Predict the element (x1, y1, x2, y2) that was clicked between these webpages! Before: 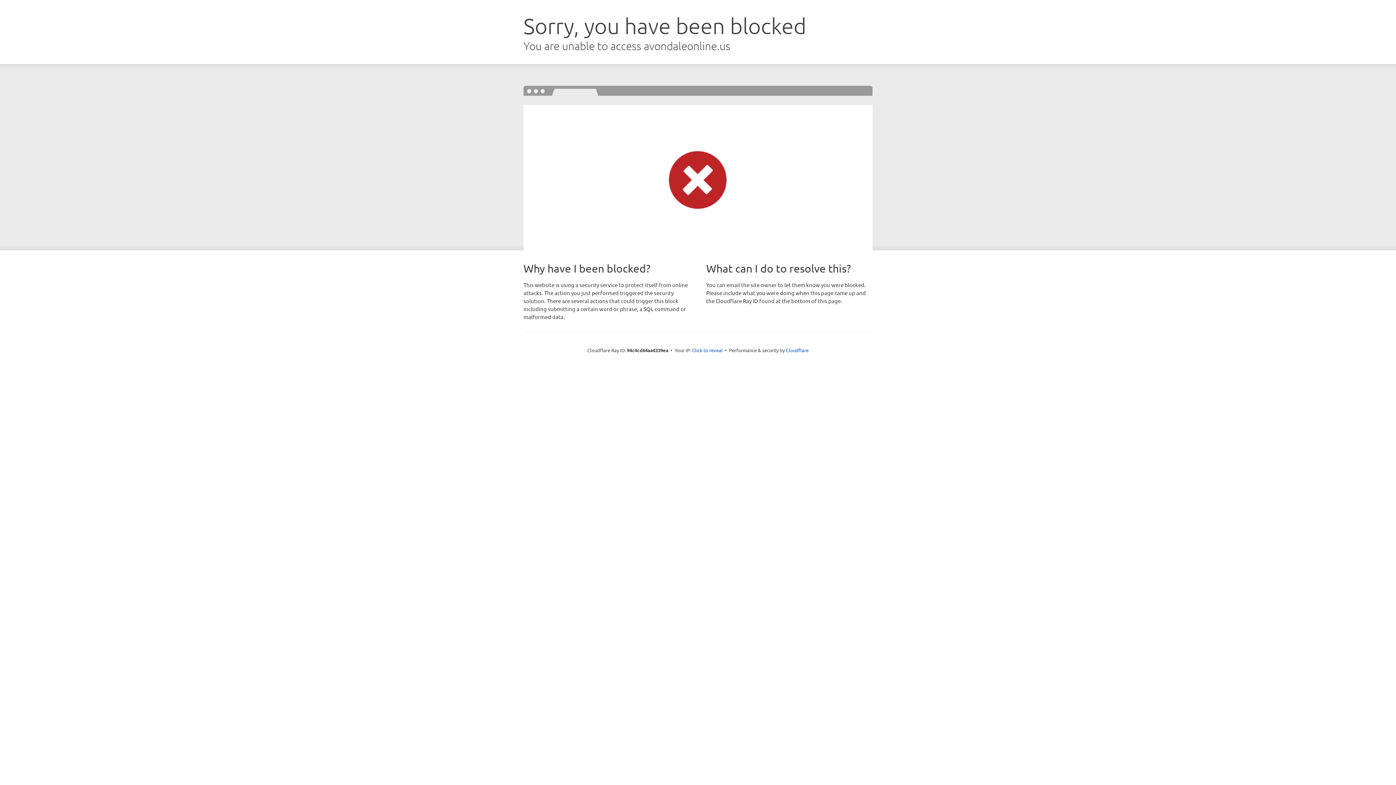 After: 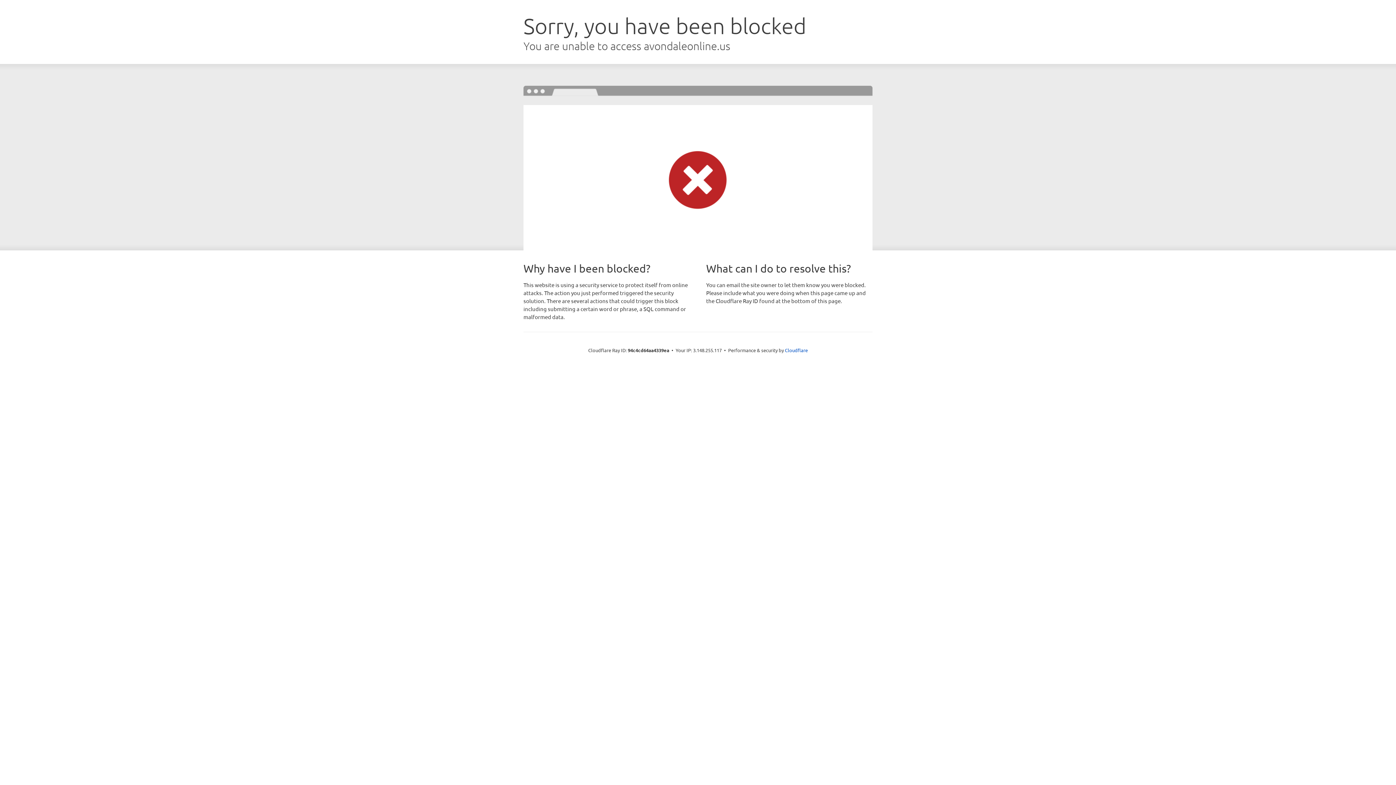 Action: label: Click to reveal bbox: (692, 346, 722, 353)